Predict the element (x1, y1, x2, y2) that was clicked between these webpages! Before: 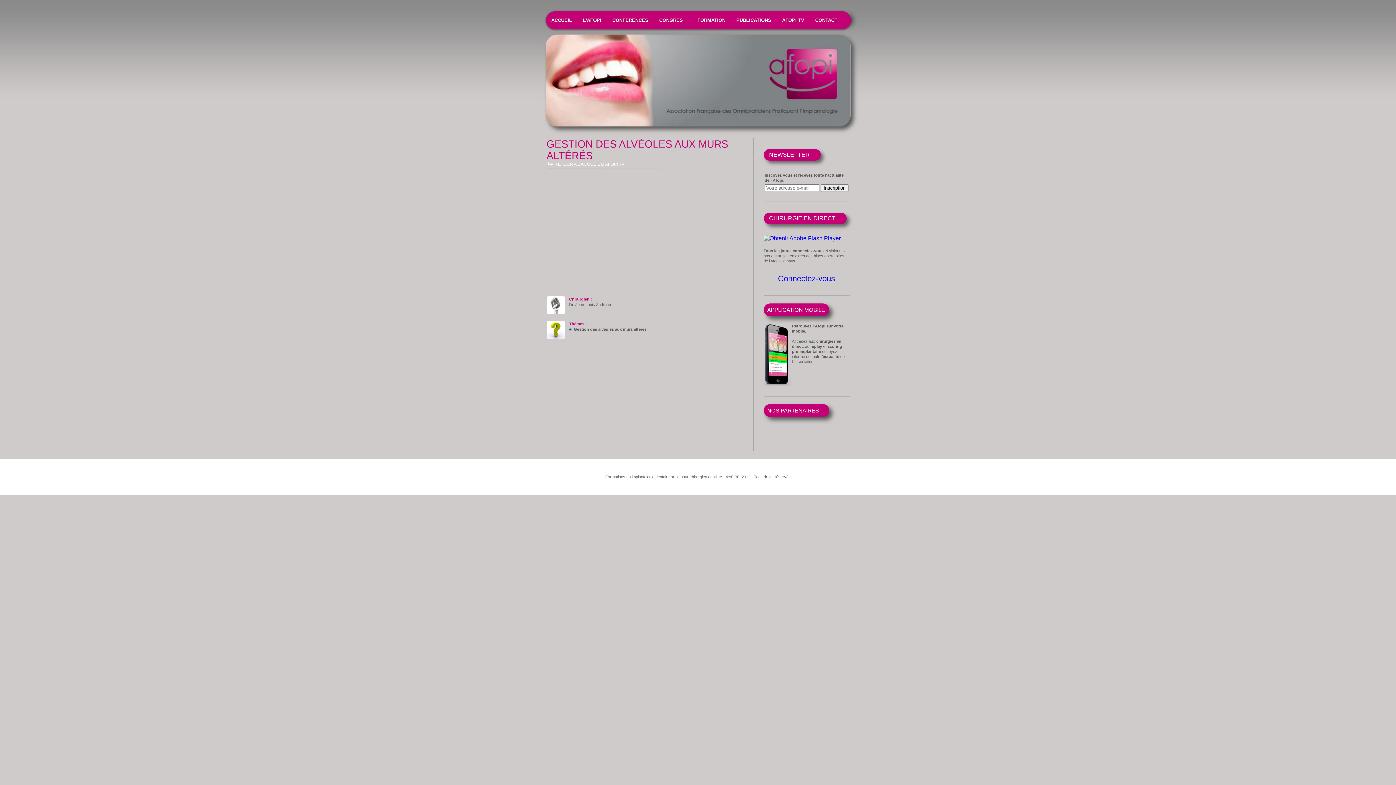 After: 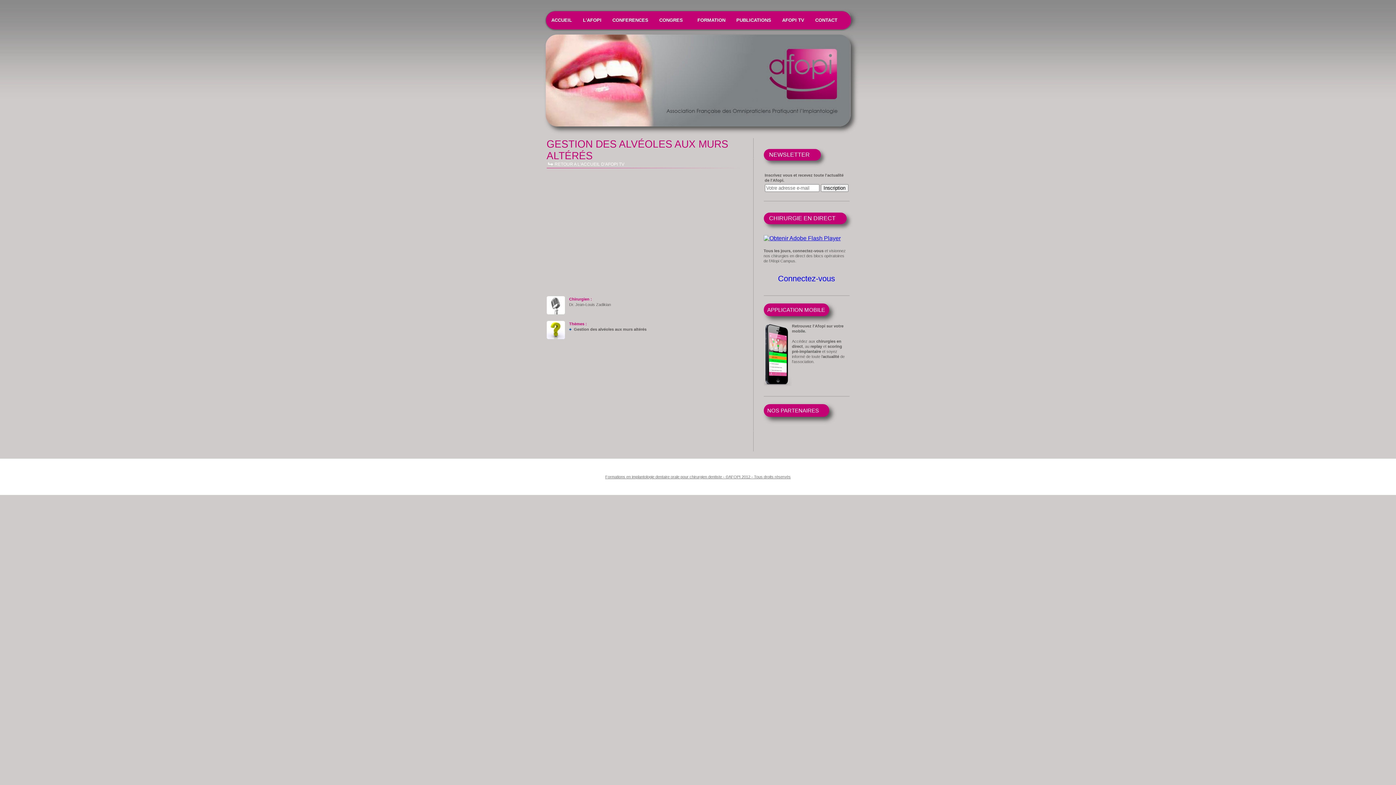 Action: bbox: (837, 446, 849, 451)